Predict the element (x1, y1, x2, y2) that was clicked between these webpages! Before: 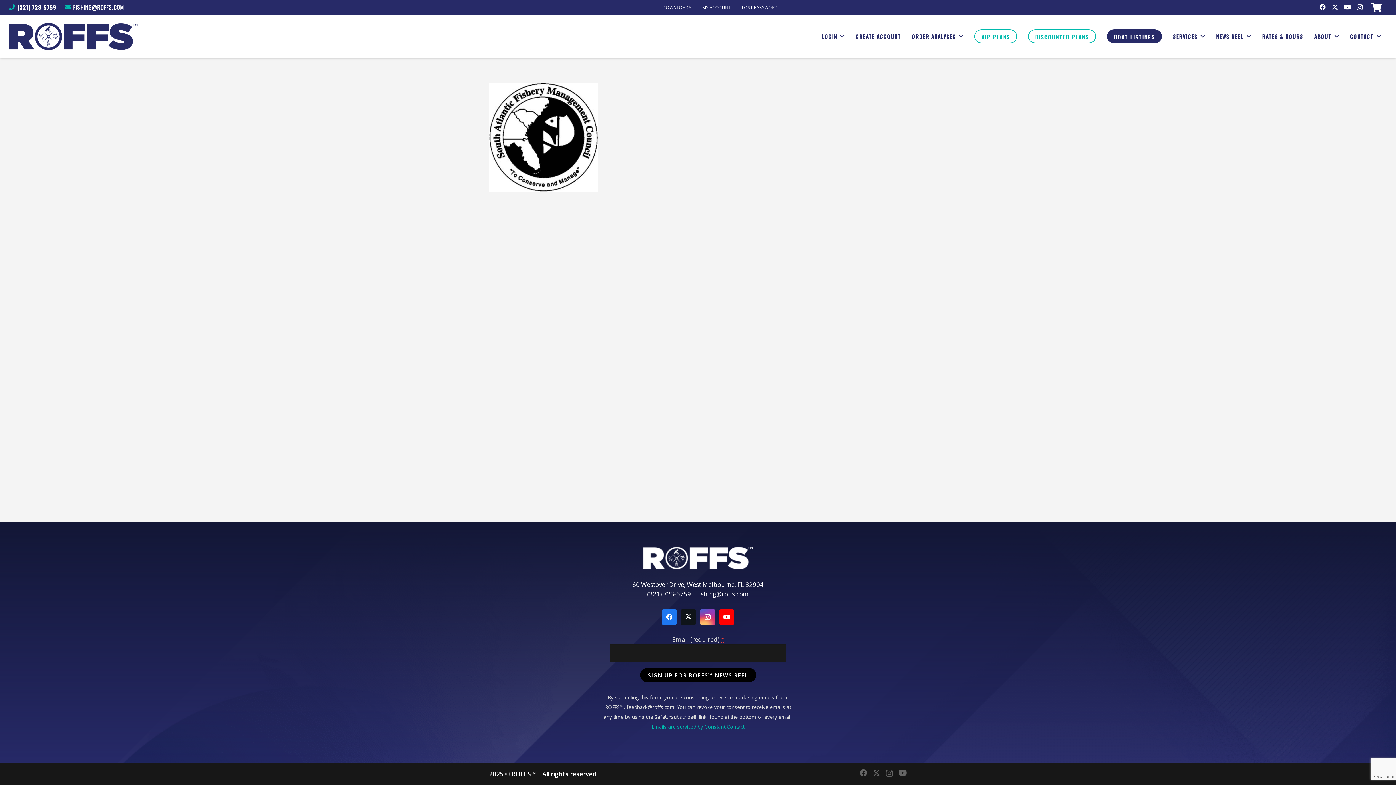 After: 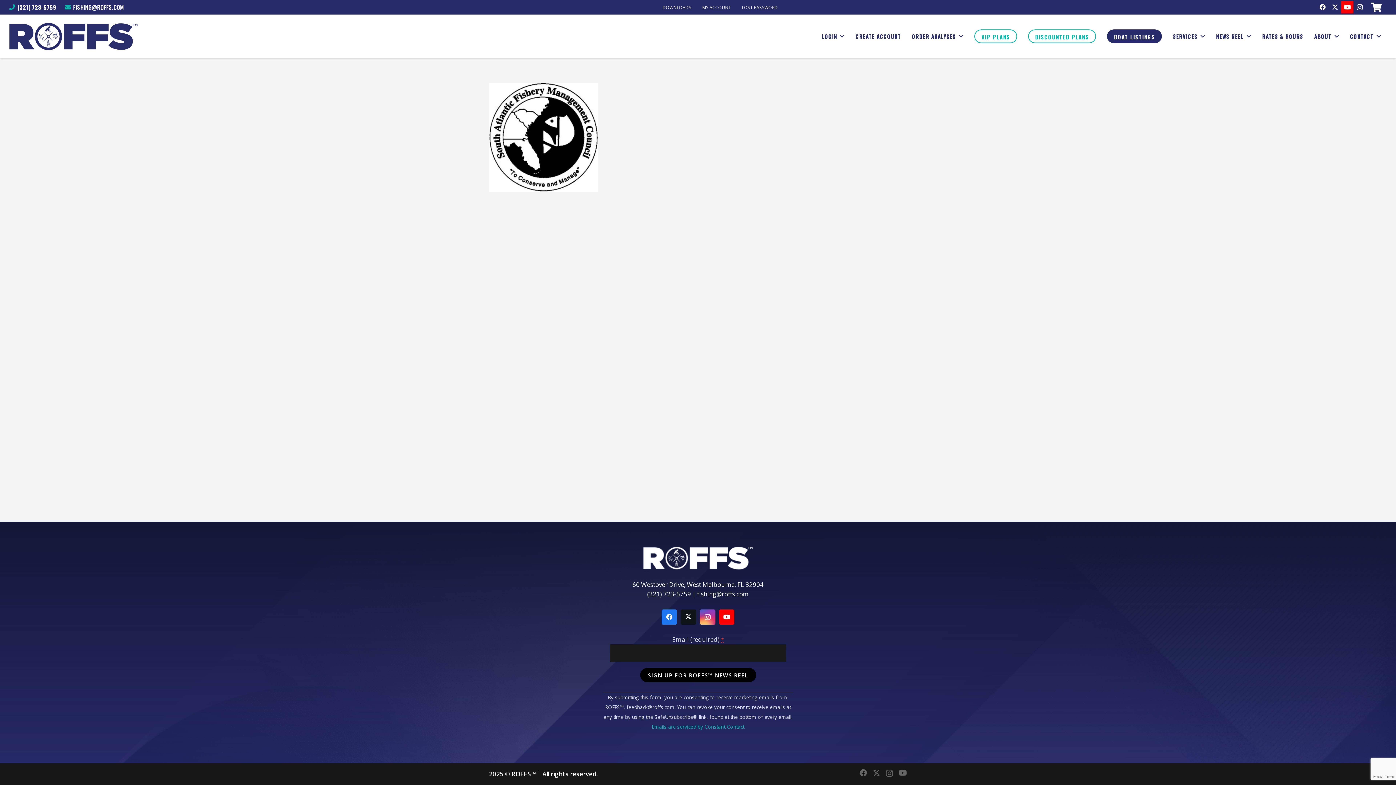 Action: bbox: (1341, 1, 1353, 13) label: YouTube